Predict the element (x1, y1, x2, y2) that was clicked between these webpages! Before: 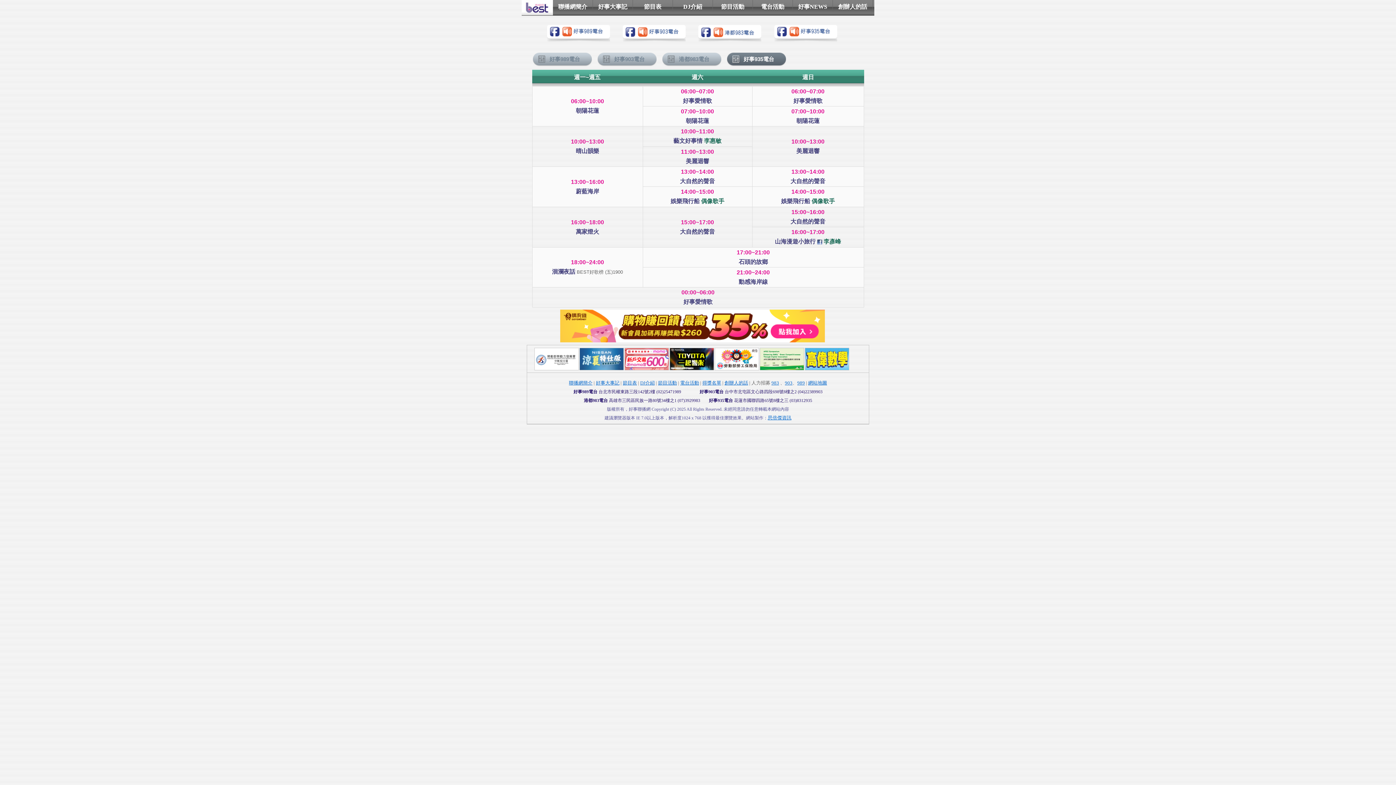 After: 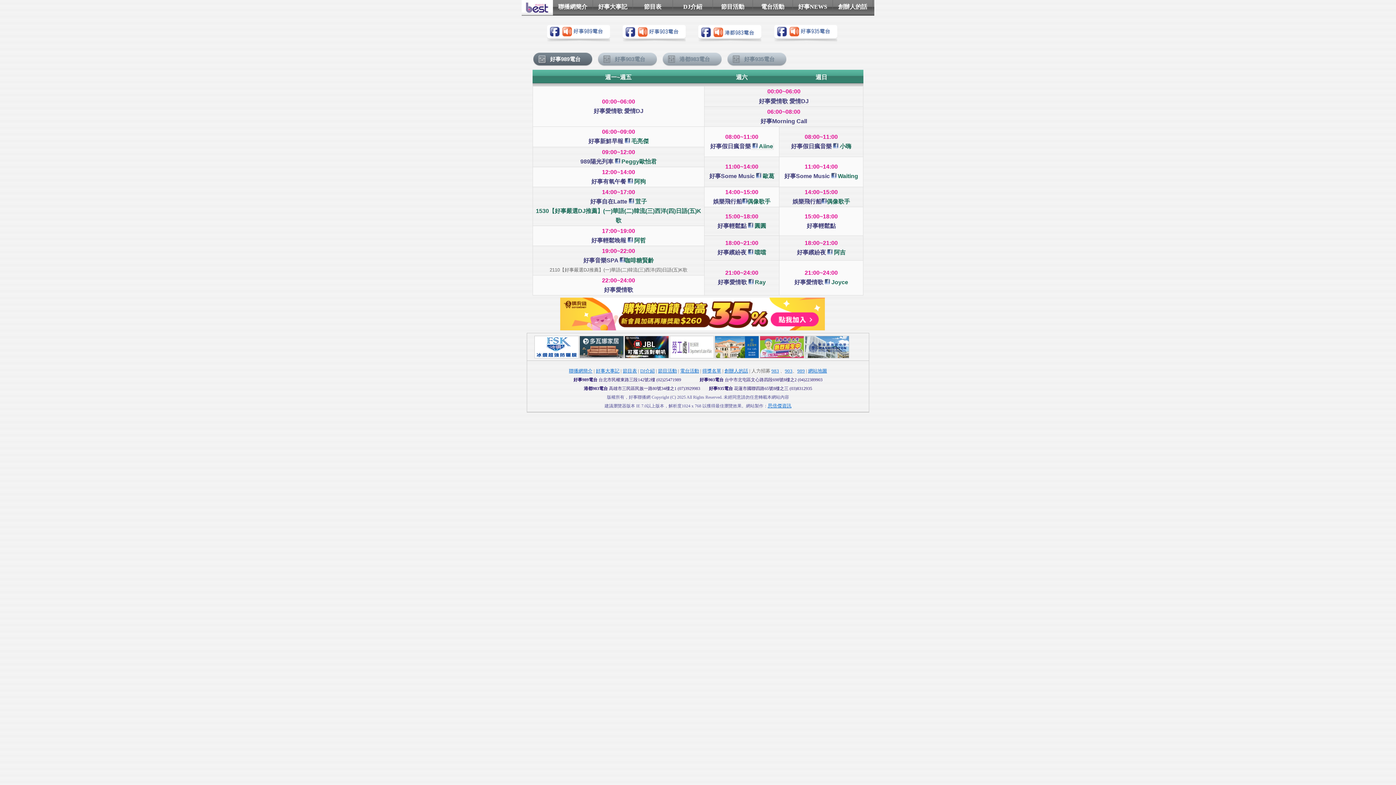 Action: label: 好事989電台 bbox: (549, 56, 580, 62)